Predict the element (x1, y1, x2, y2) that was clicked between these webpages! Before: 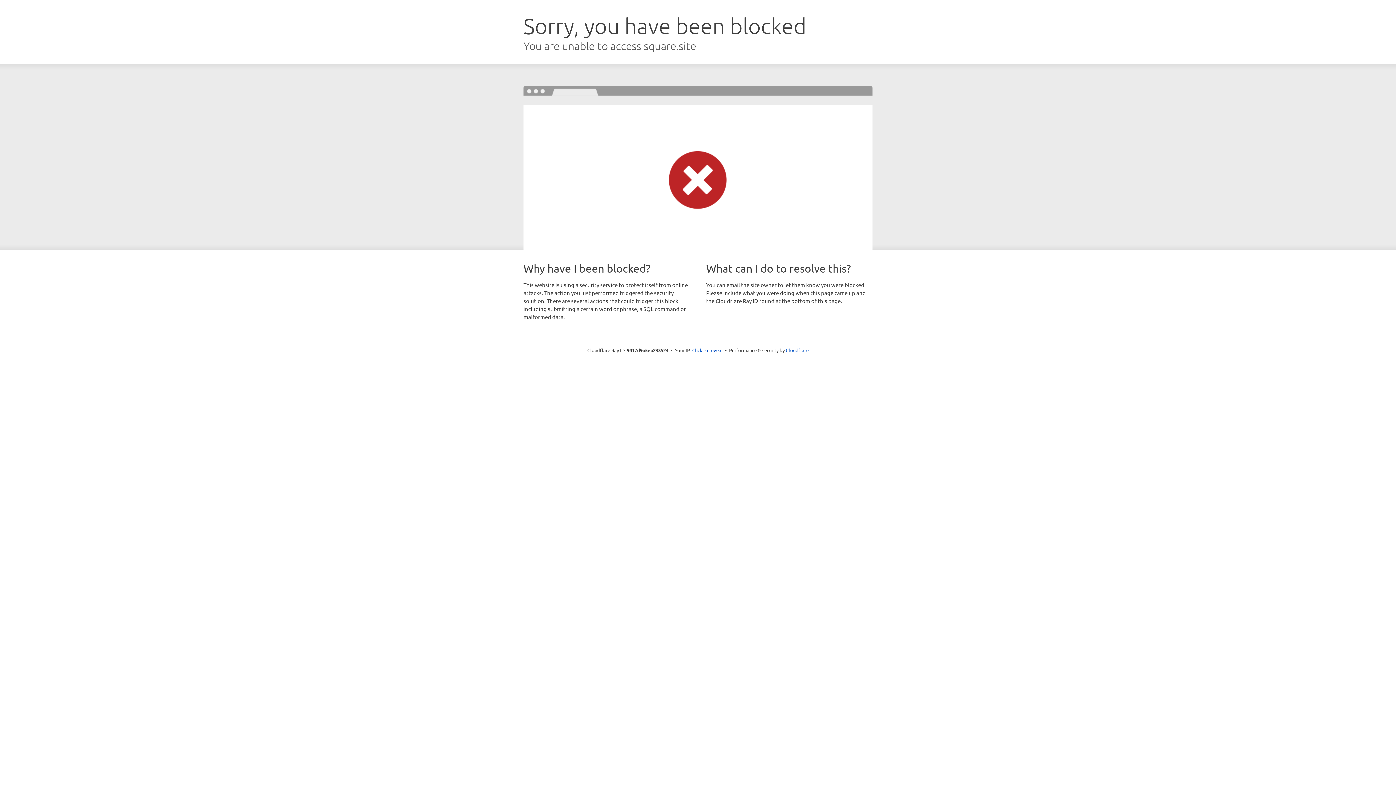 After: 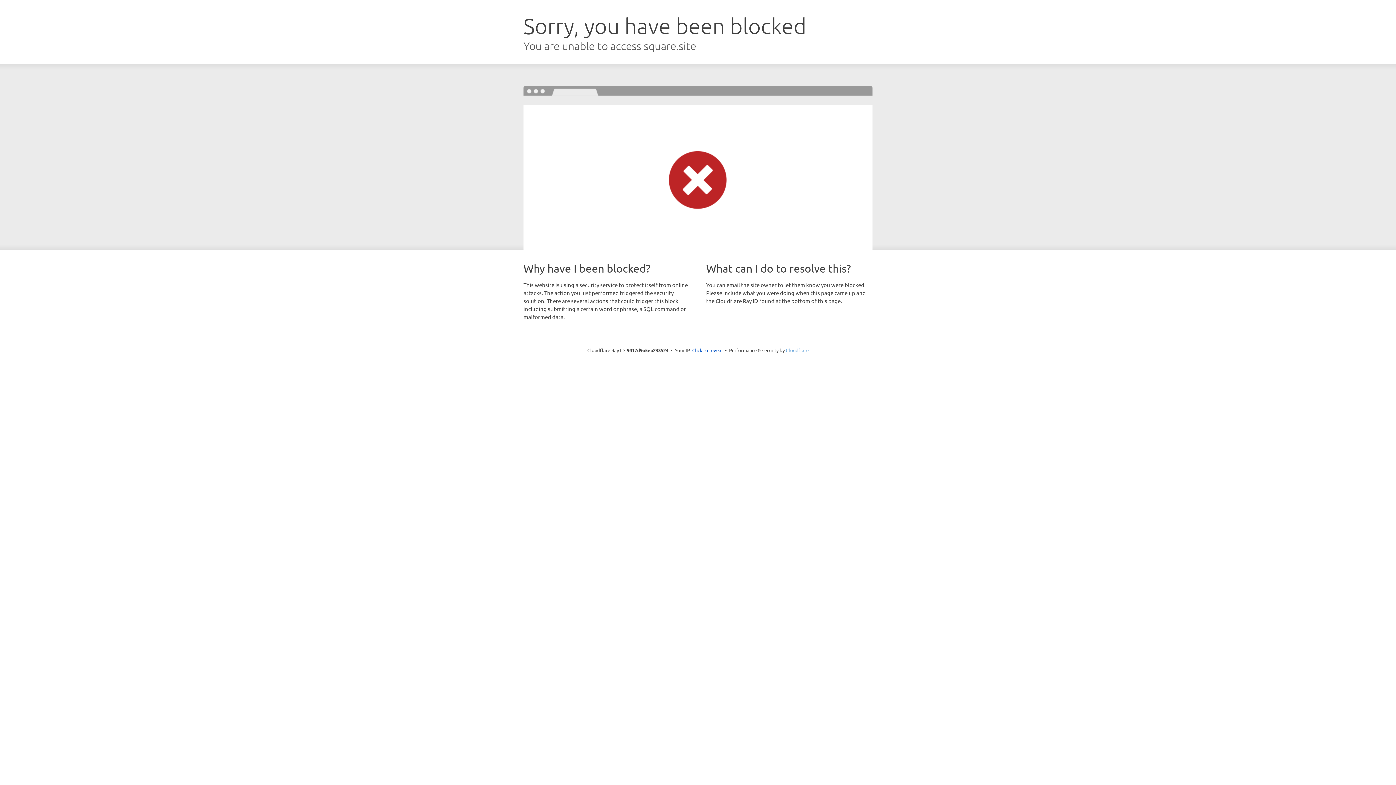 Action: label: Cloudflare bbox: (786, 347, 808, 353)